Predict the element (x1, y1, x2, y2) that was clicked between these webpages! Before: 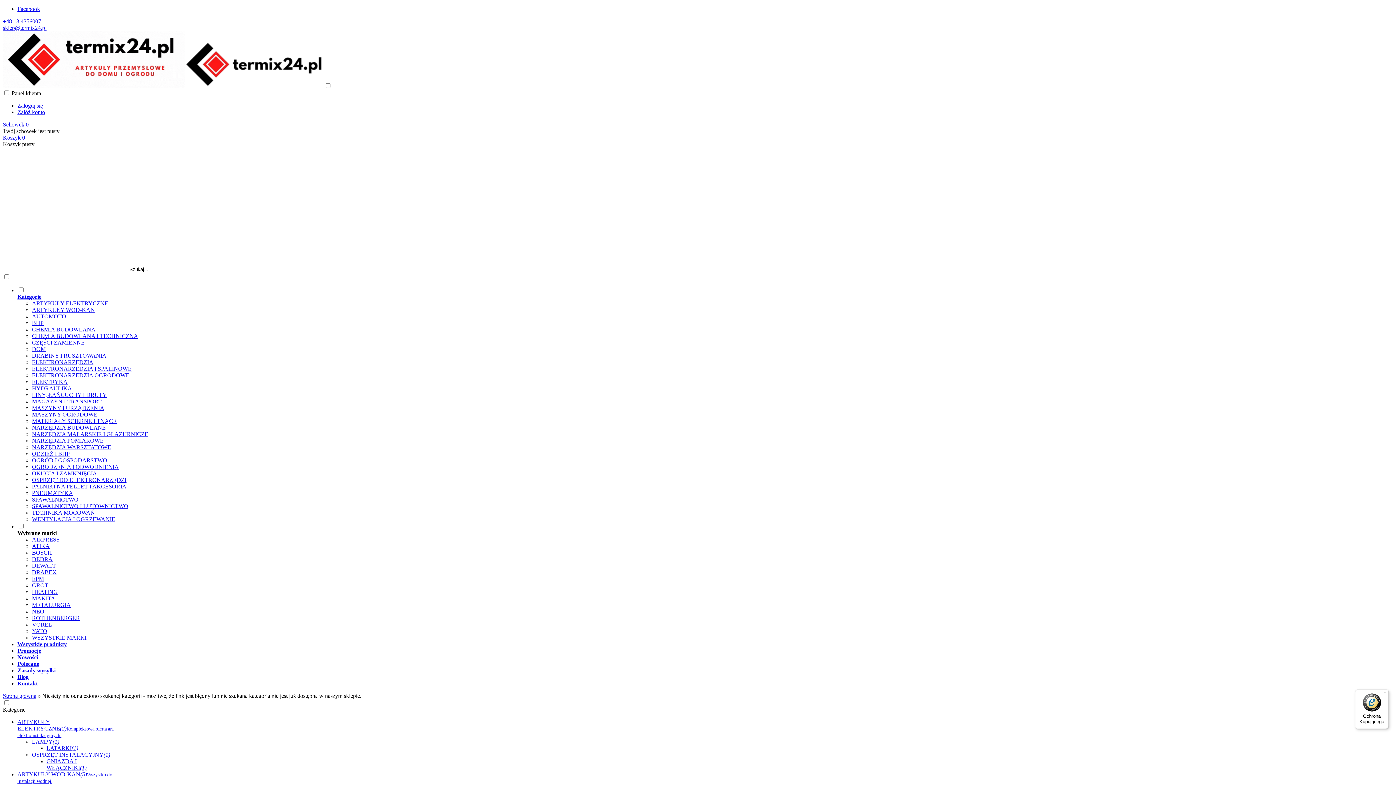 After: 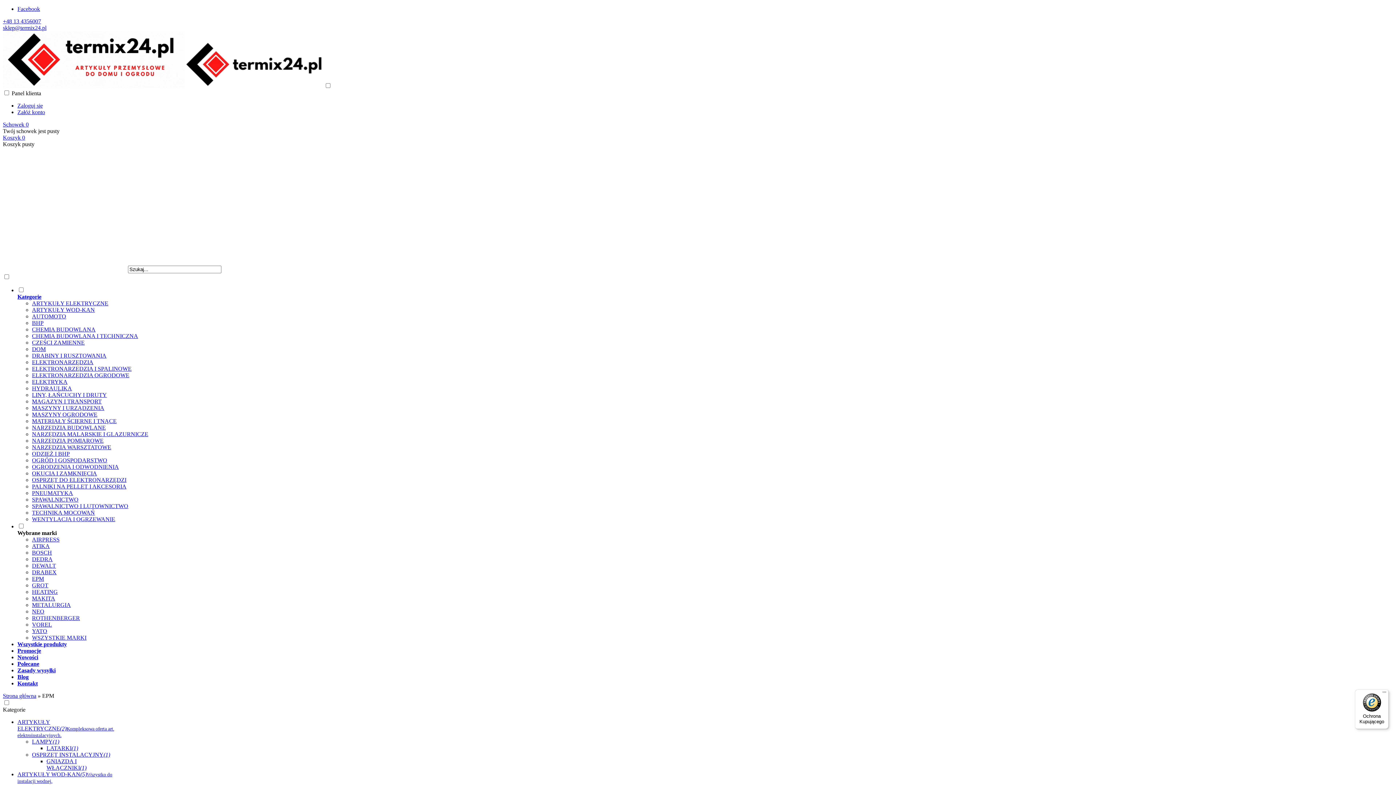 Action: label: EPM bbox: (32, 576, 44, 582)